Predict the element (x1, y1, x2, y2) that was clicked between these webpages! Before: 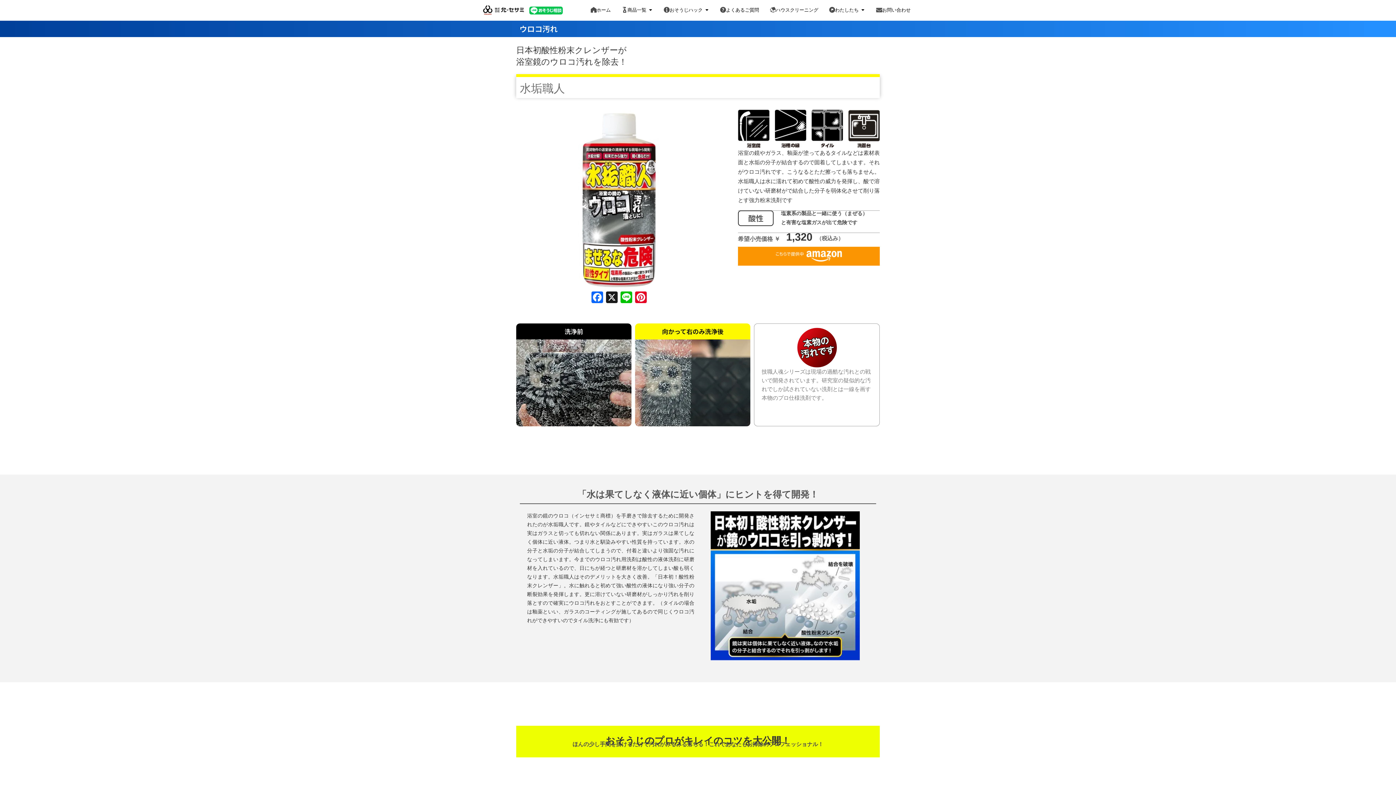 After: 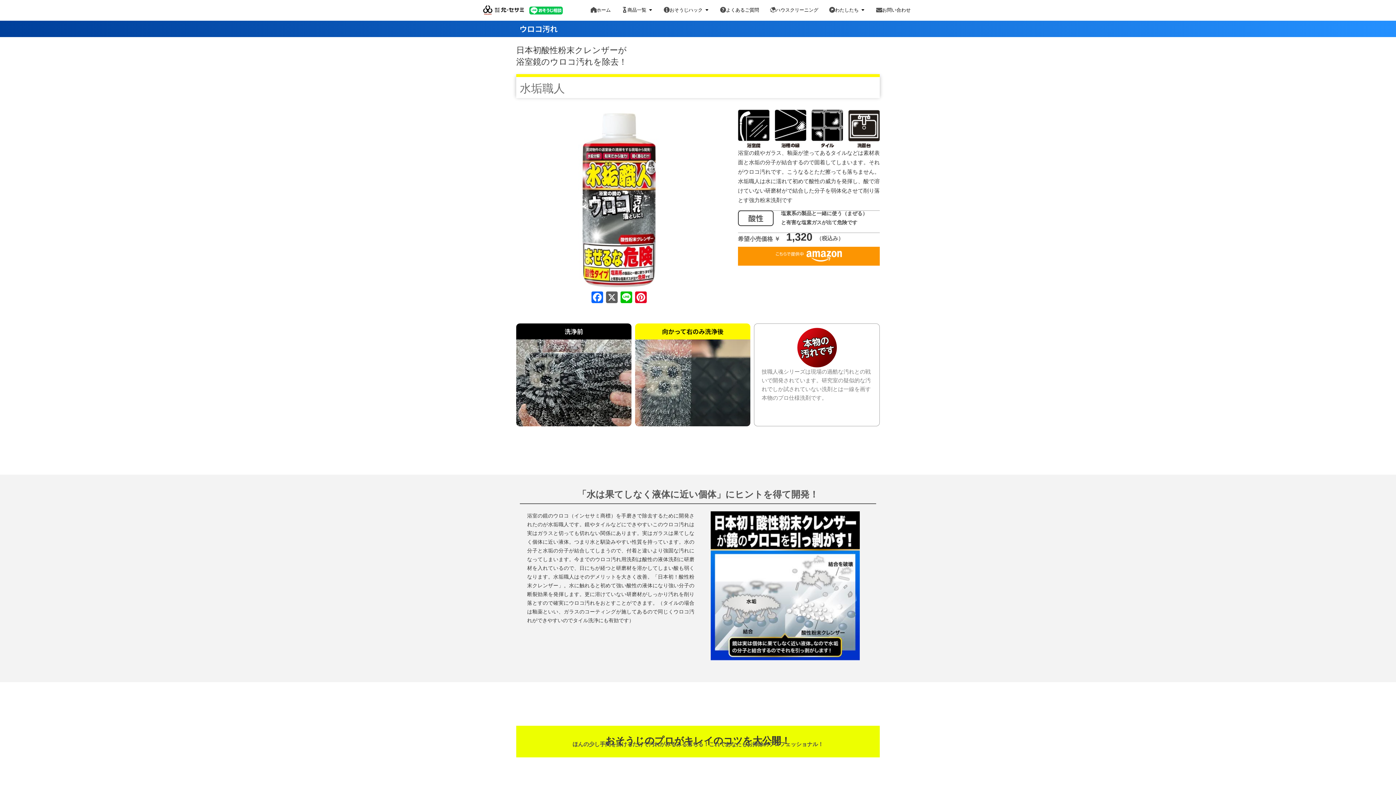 Action: label: X bbox: (604, 291, 619, 305)